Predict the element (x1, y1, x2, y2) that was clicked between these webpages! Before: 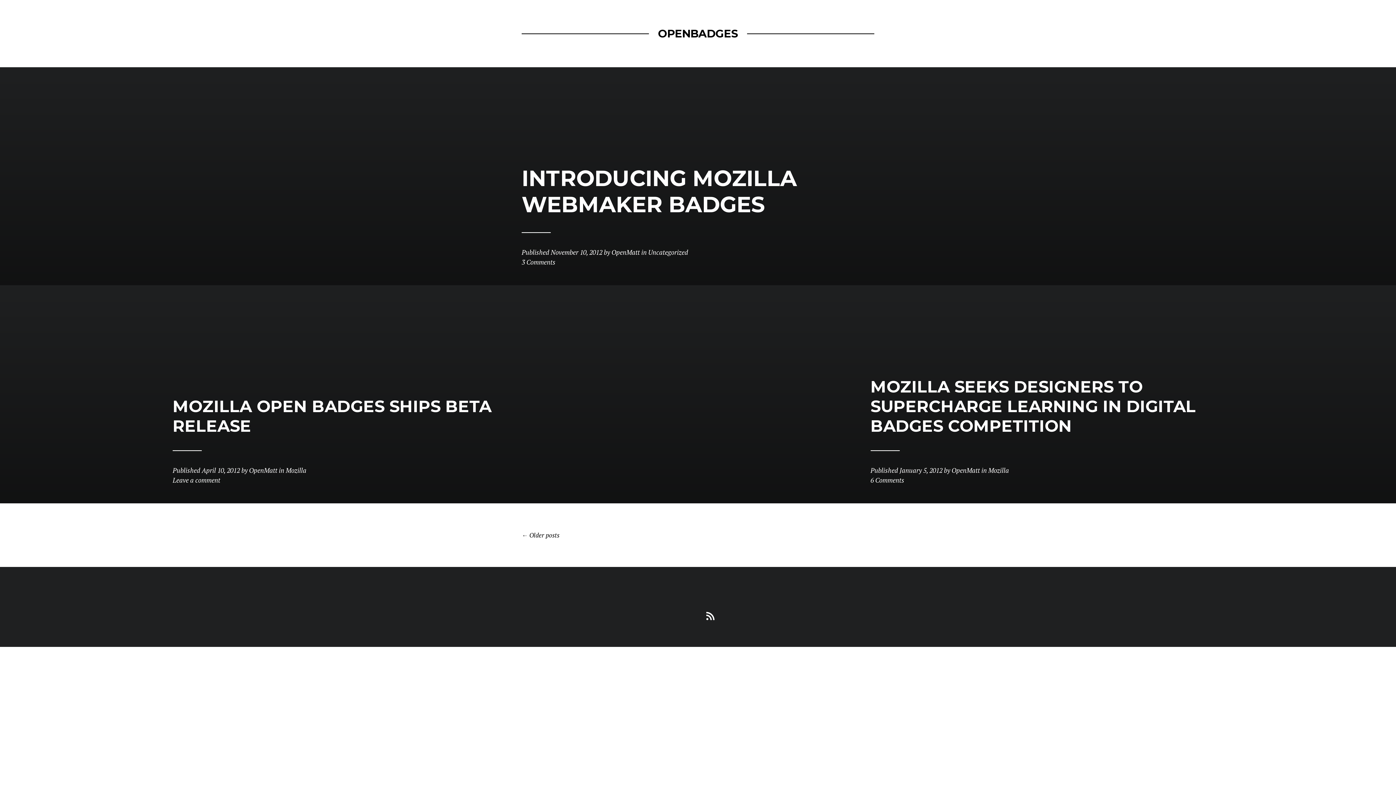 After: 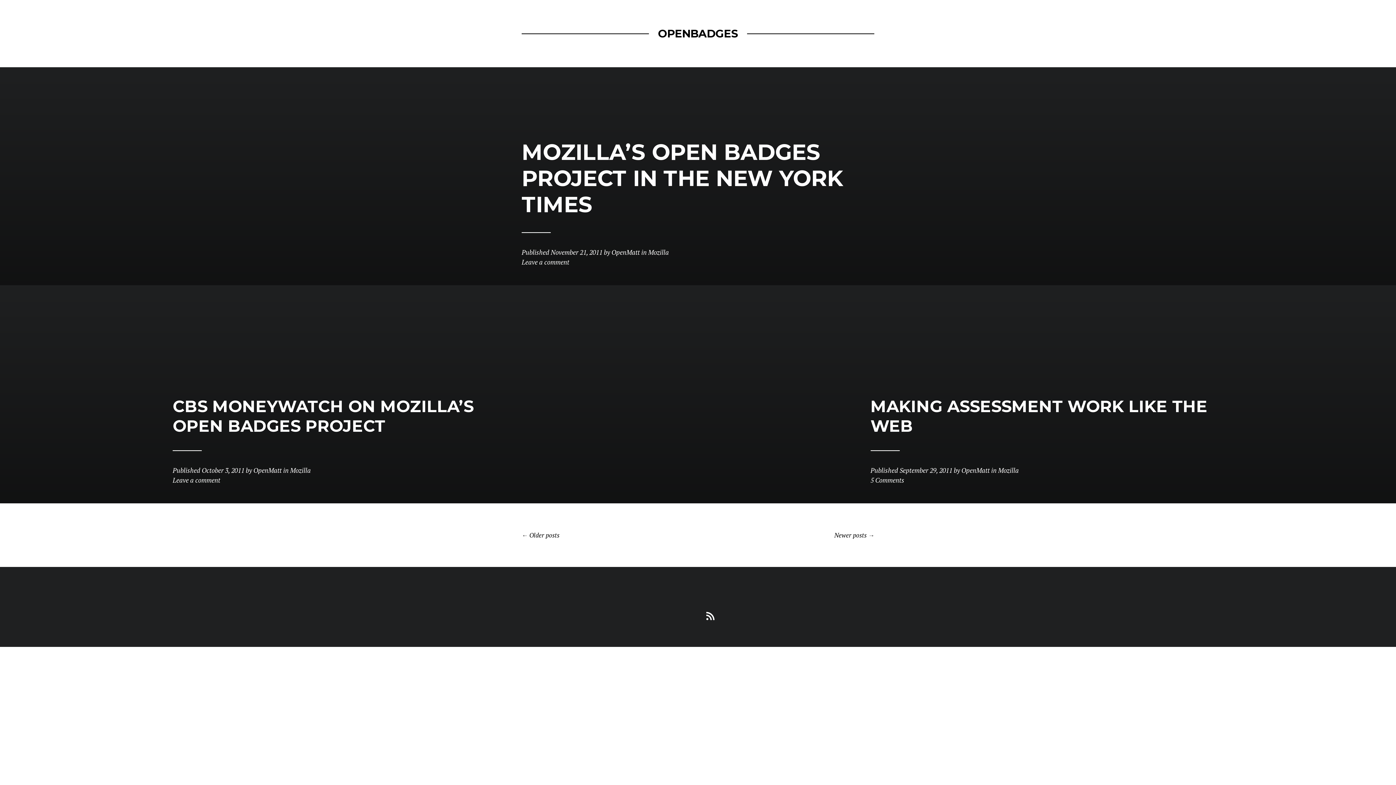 Action: bbox: (521, 530, 698, 540) label: ← Older posts